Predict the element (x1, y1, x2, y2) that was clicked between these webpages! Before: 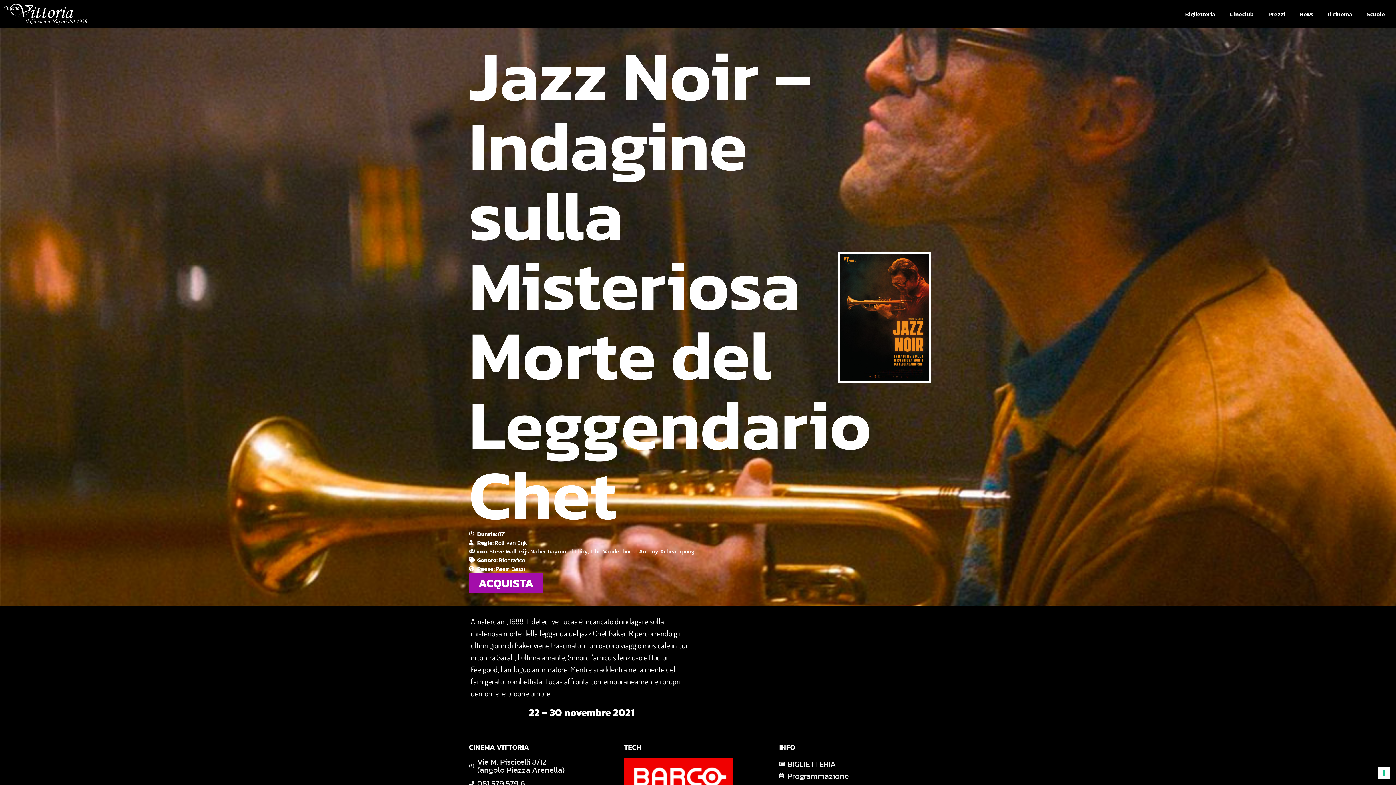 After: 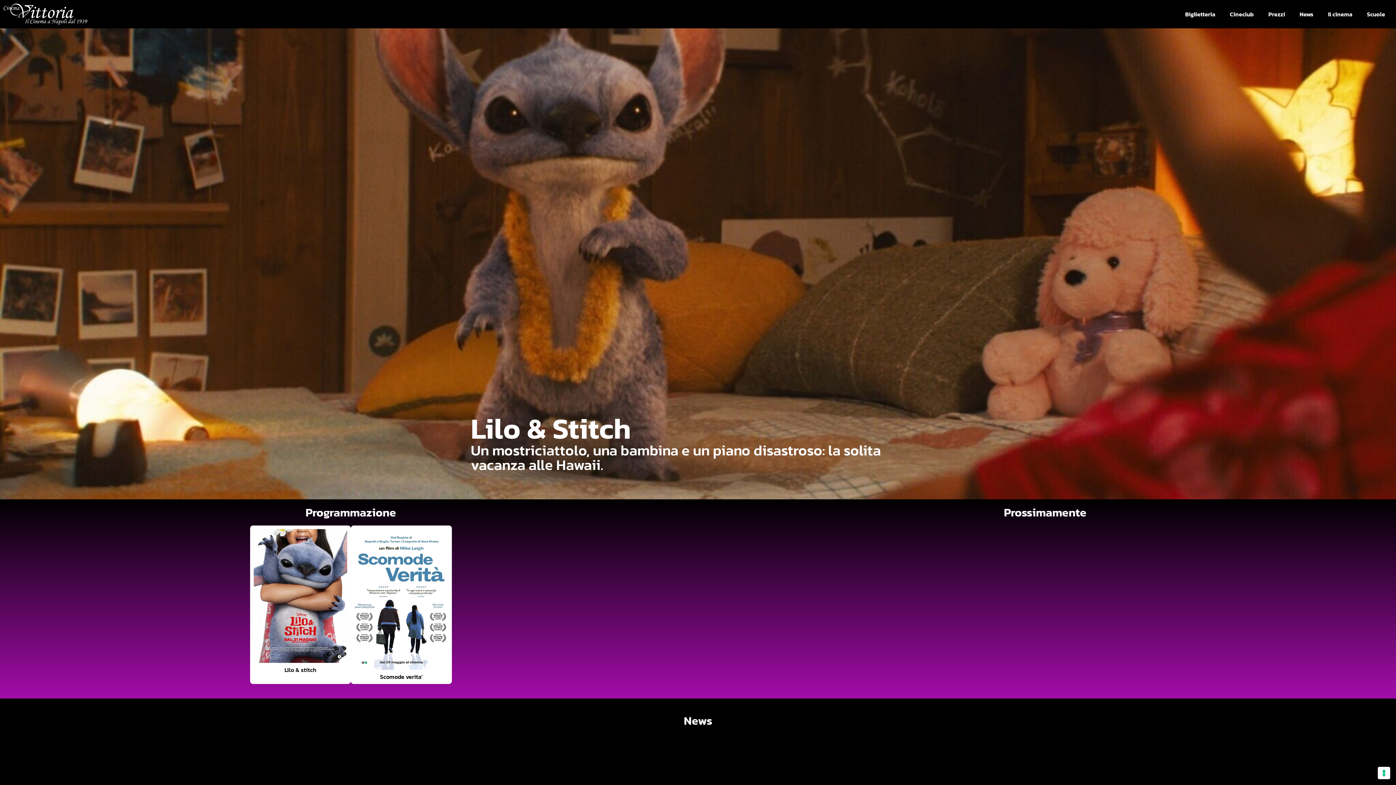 Action: bbox: (3, 3, 87, 24)